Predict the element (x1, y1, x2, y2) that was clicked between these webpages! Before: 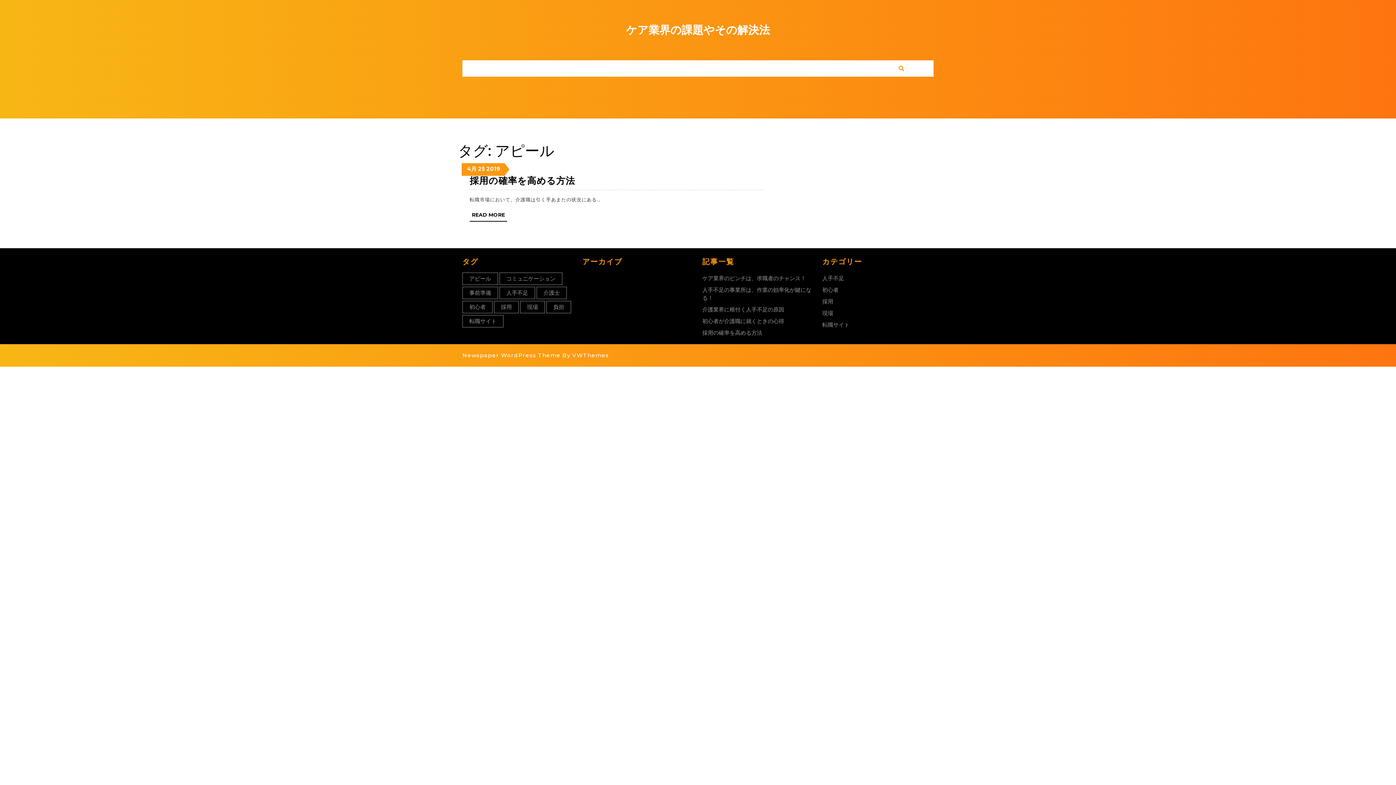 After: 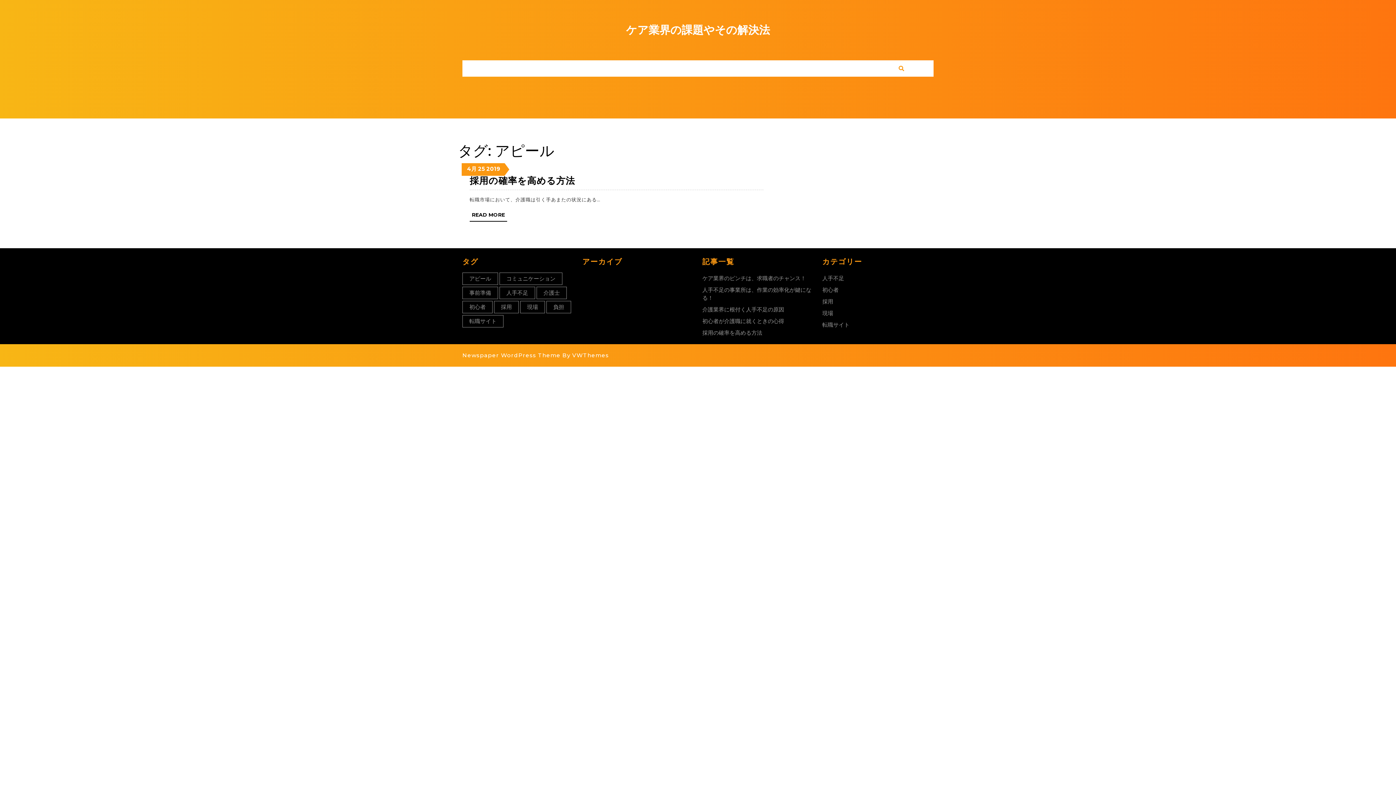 Action: bbox: (462, 272, 498, 284) label: アピール (1個の項目)